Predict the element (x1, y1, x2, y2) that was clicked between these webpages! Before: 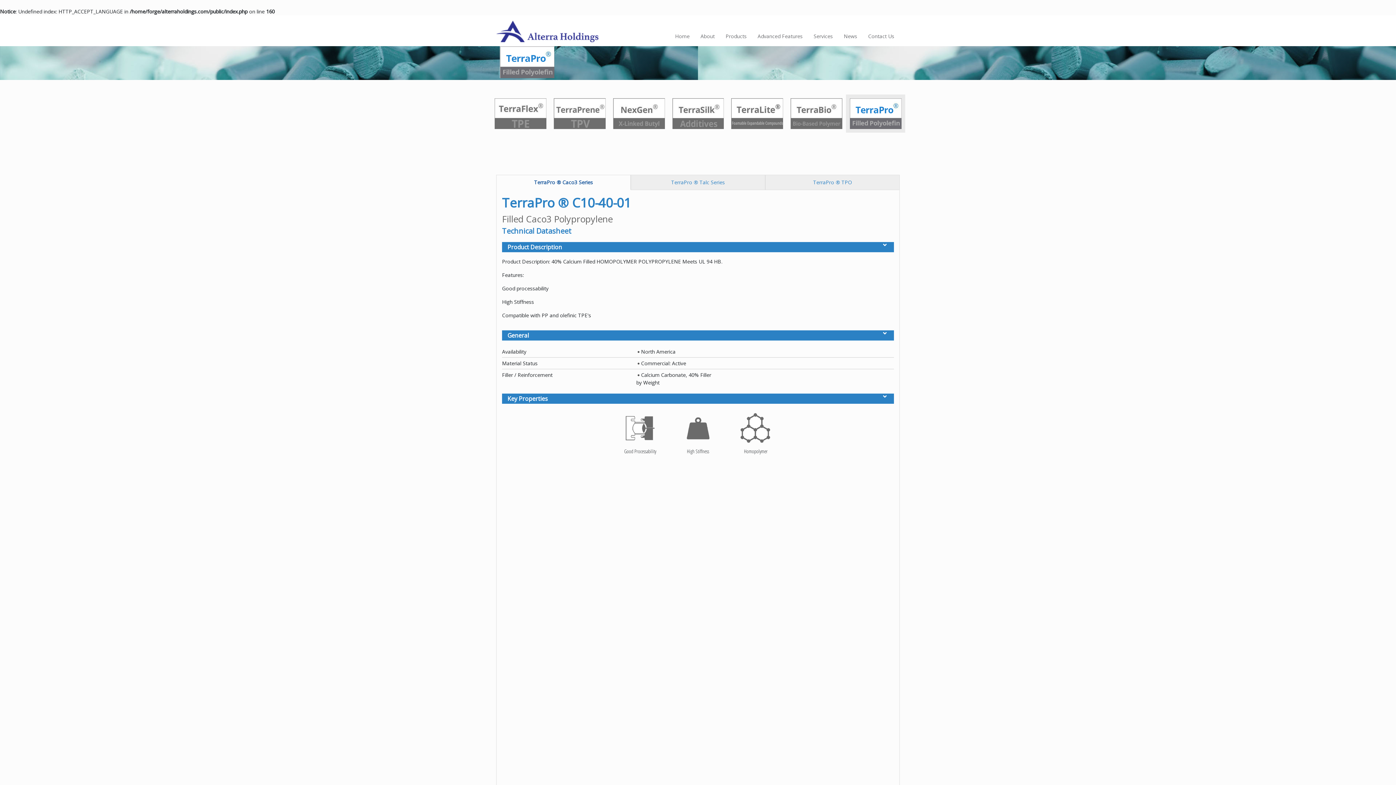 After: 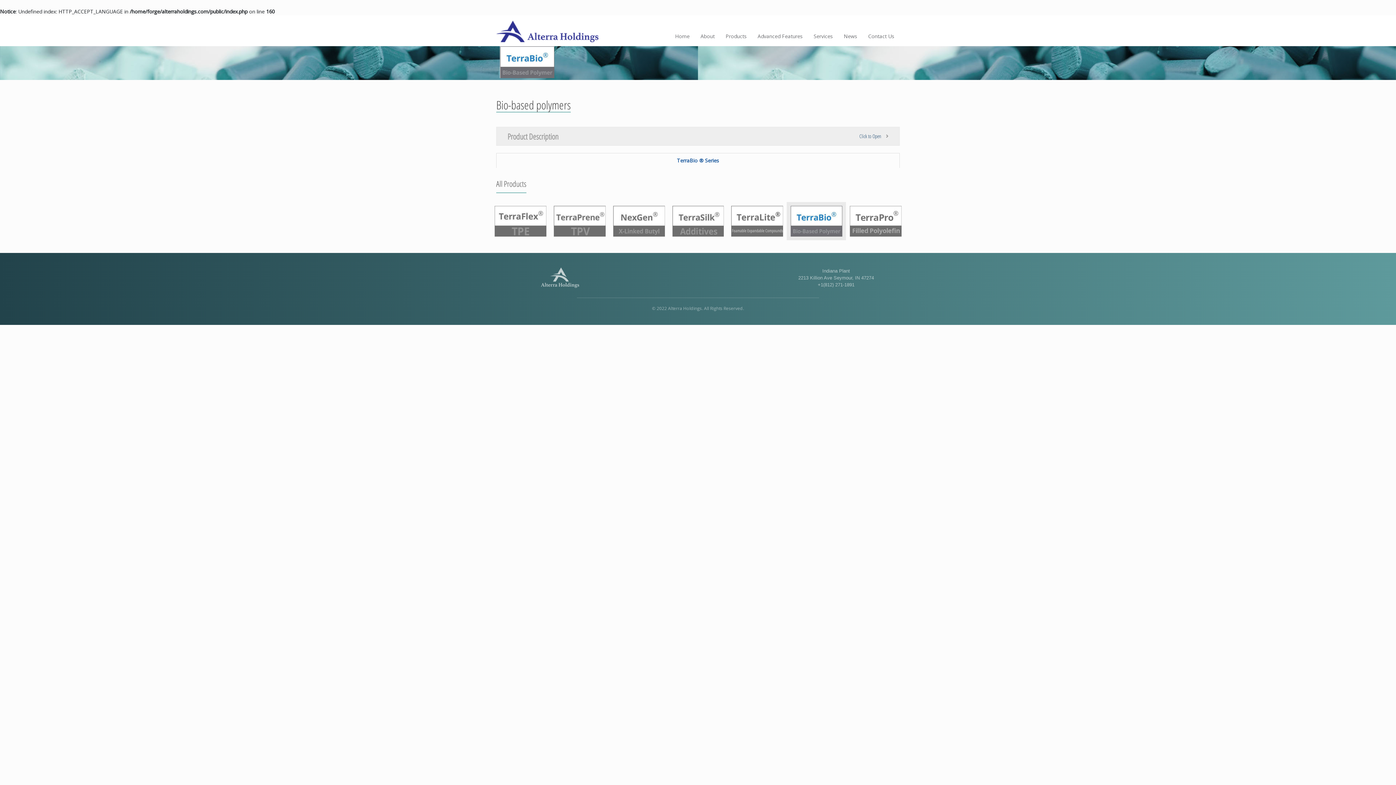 Action: bbox: (790, 109, 842, 116)